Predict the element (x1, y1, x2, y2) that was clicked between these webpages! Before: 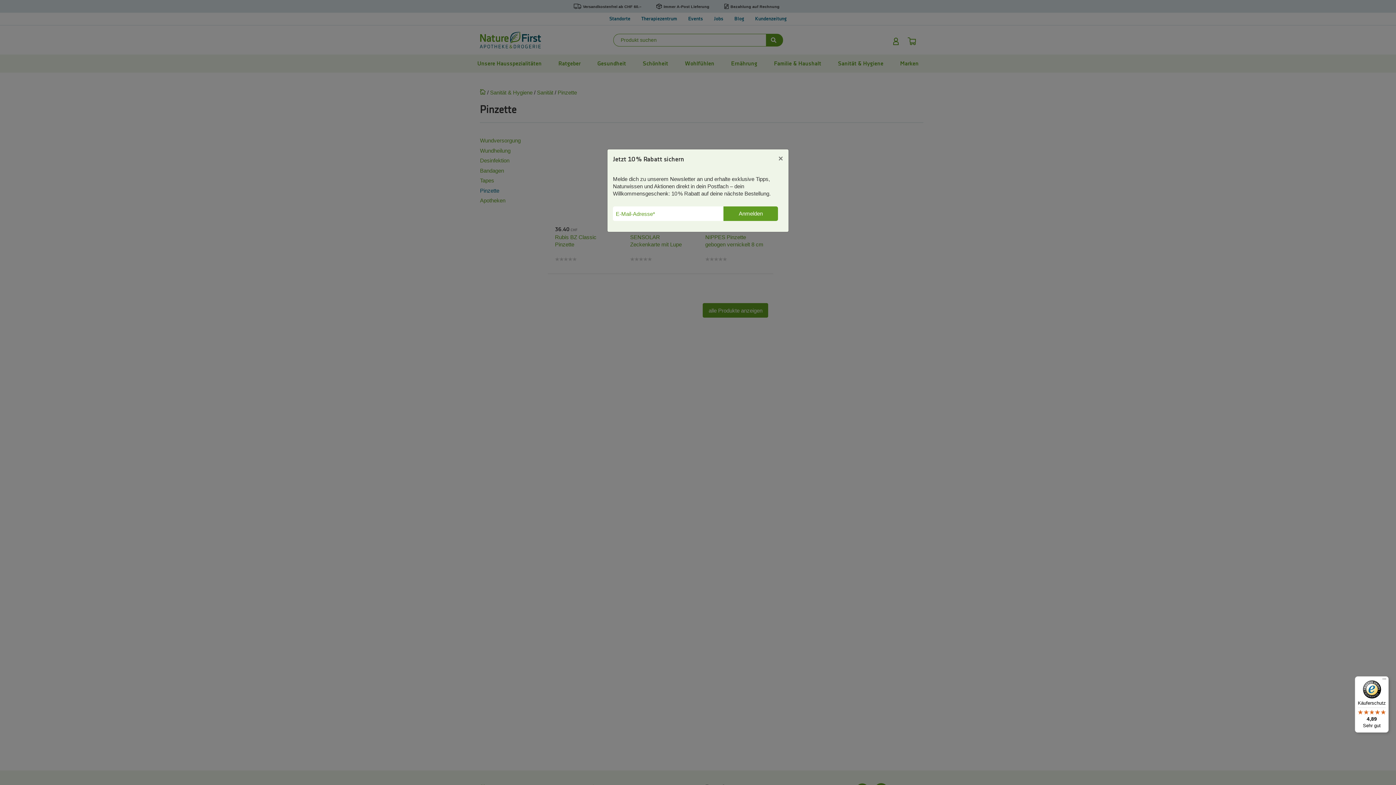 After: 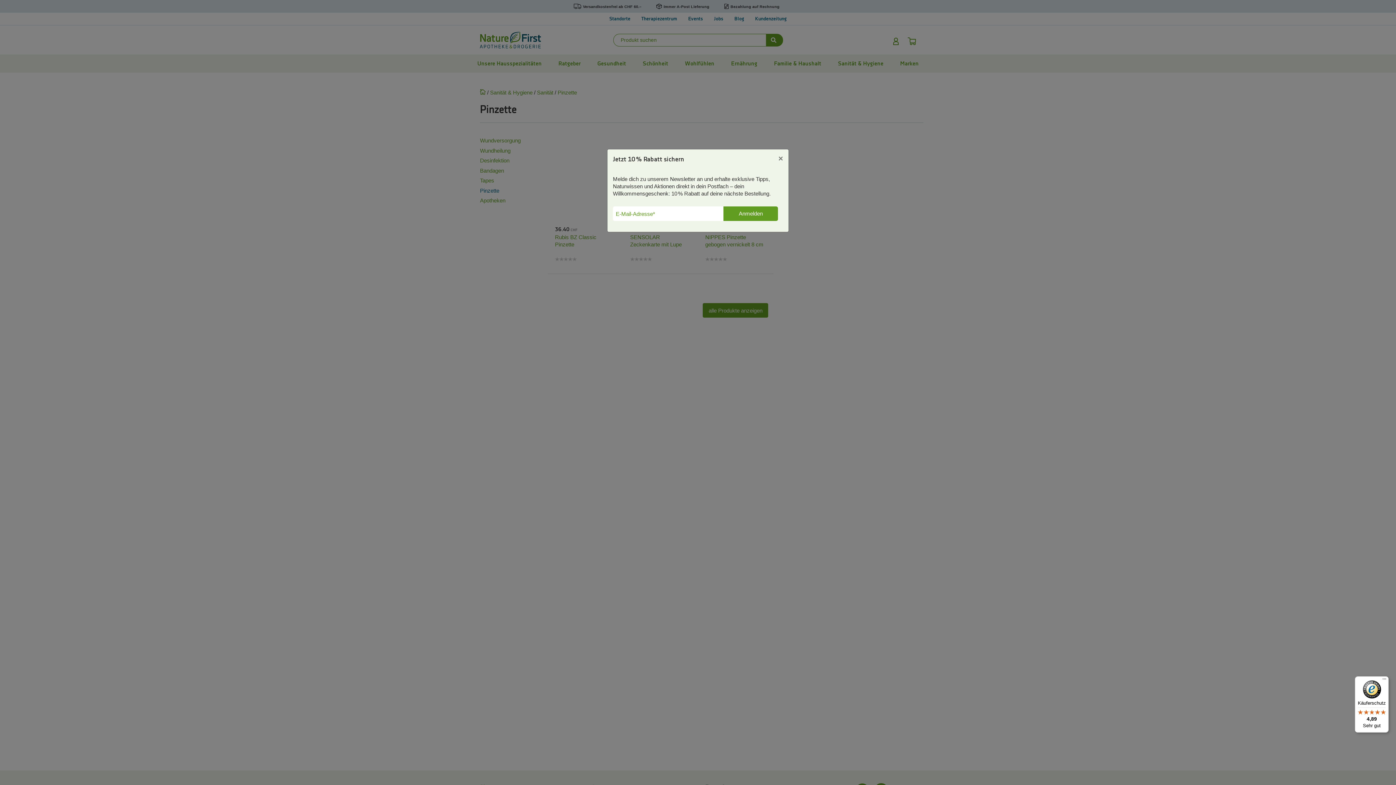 Action: label: Käuferschutz

4,89

Sehr gut bbox: (1355, 676, 1389, 733)